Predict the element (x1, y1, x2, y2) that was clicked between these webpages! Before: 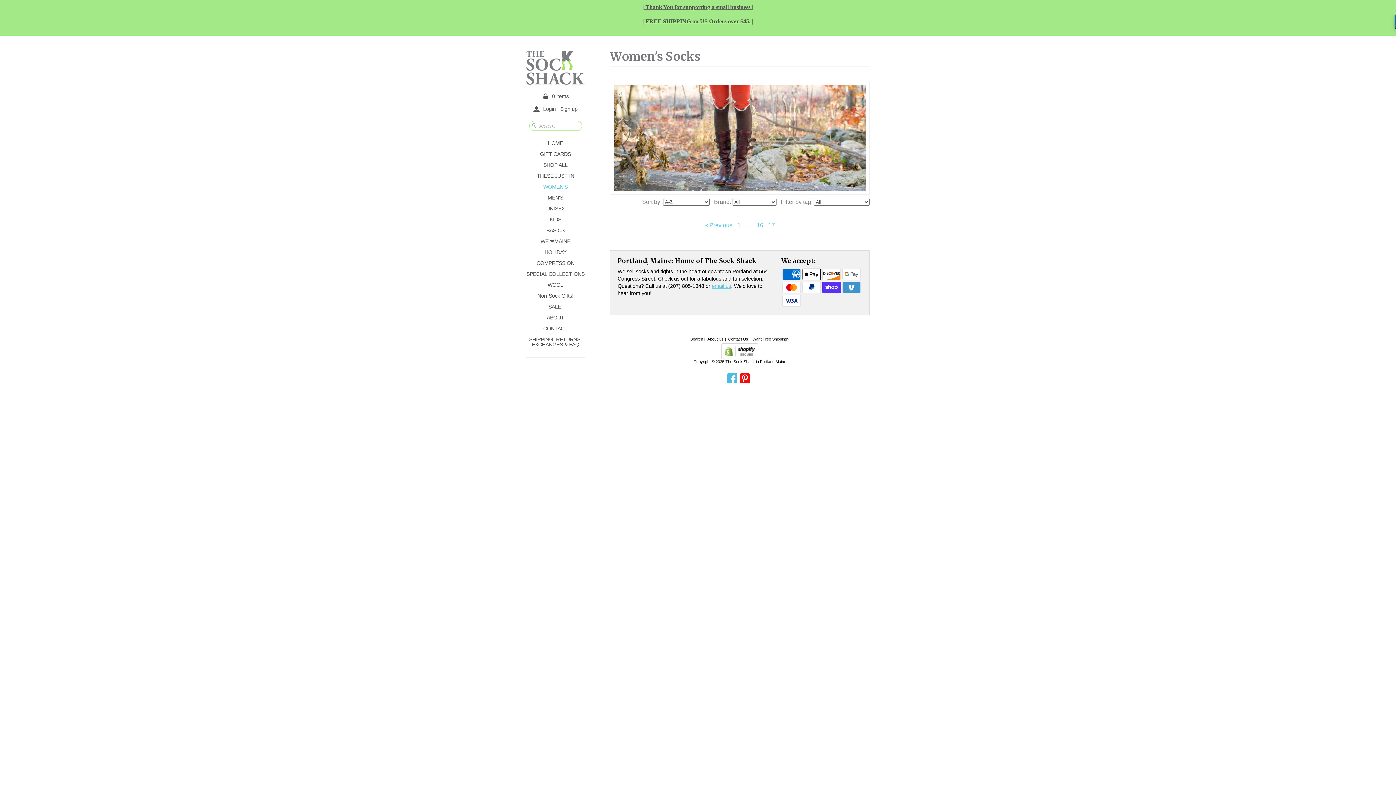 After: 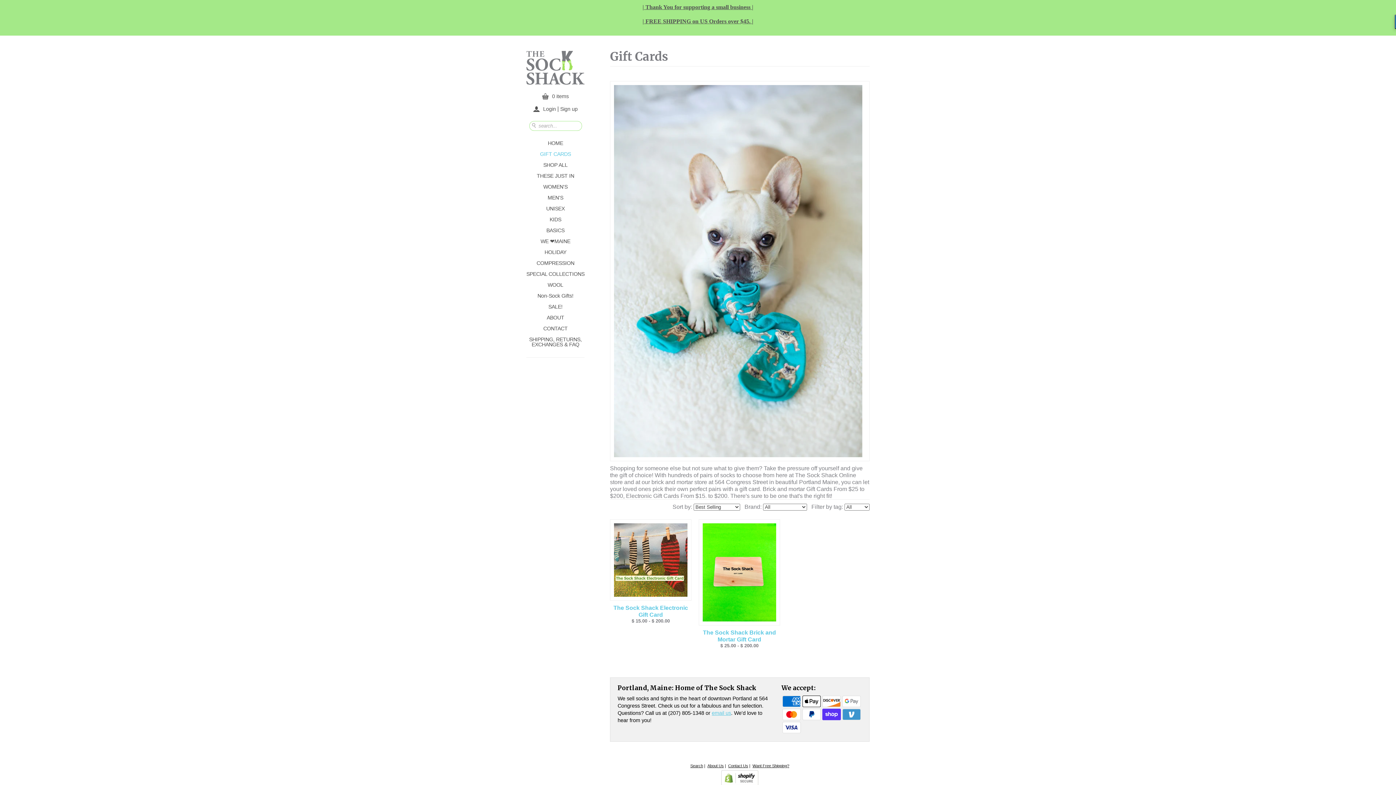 Action: bbox: (526, 148, 584, 159) label: GIFT CARDS